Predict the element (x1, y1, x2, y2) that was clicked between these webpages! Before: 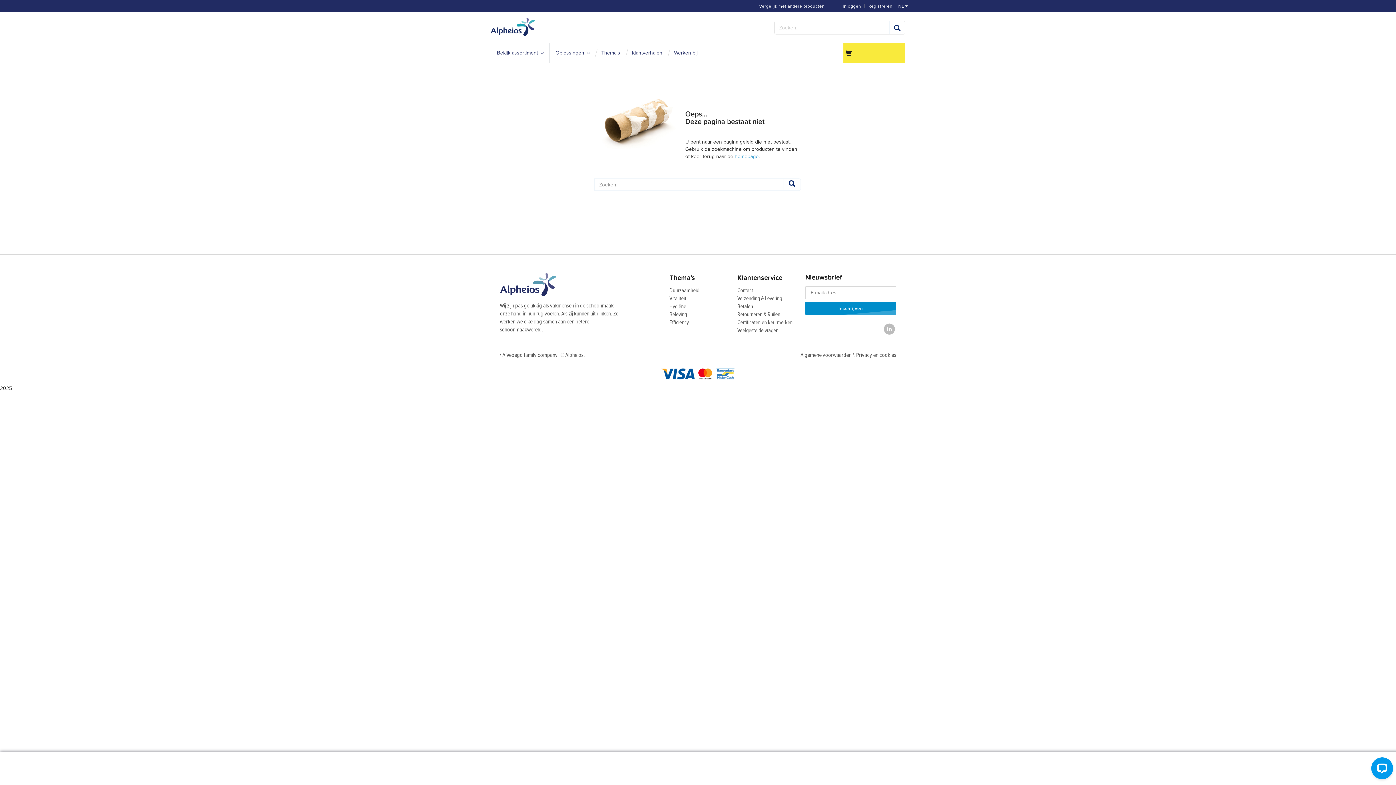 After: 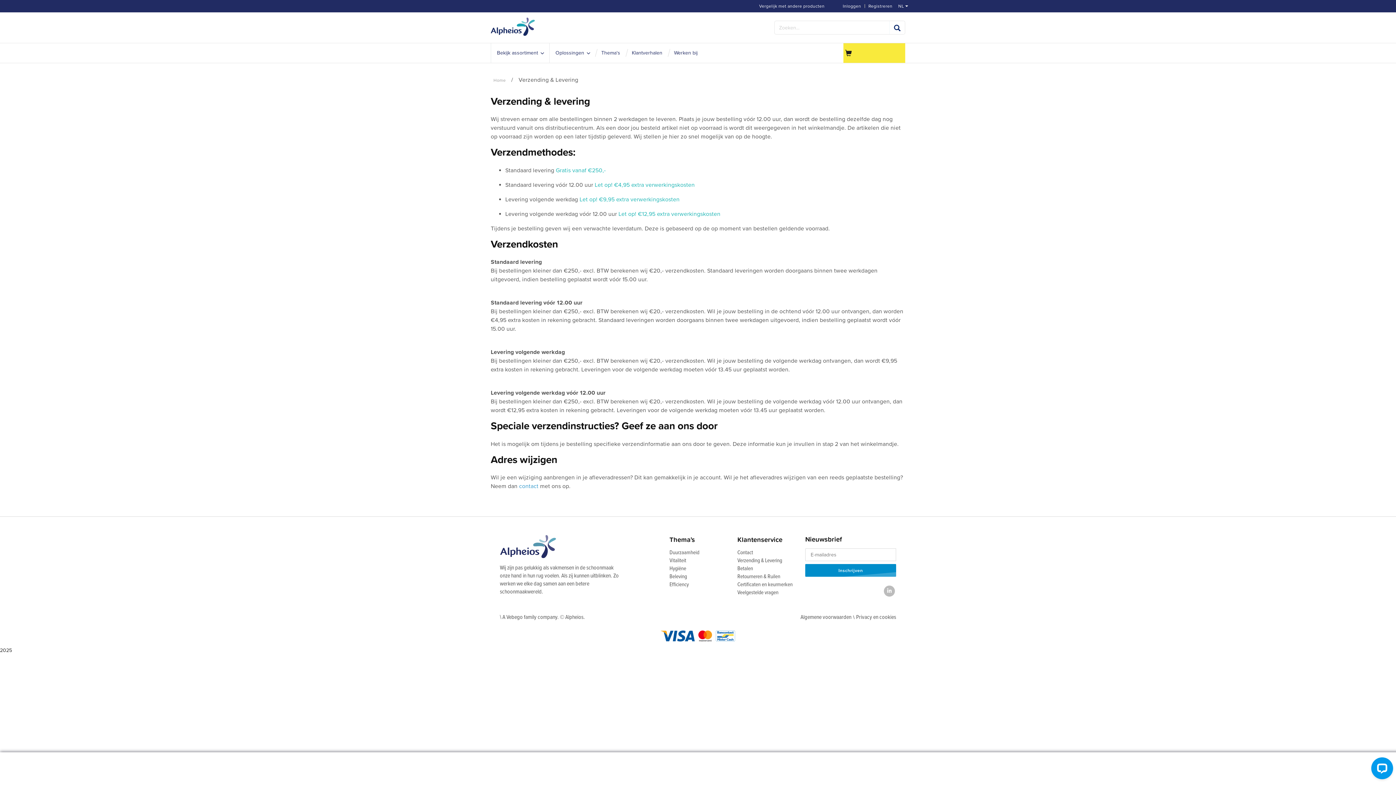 Action: bbox: (737, 295, 782, 302) label: Verzending & Levering